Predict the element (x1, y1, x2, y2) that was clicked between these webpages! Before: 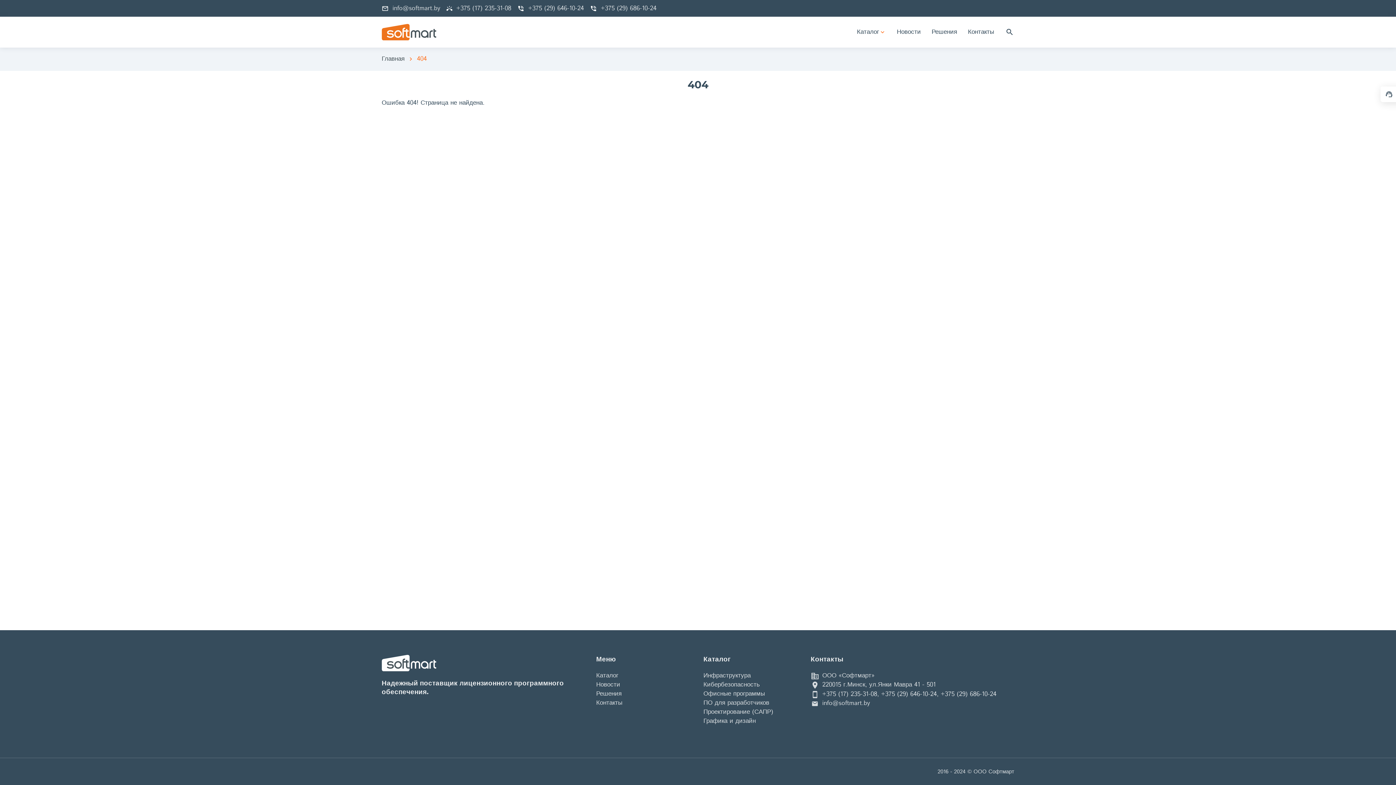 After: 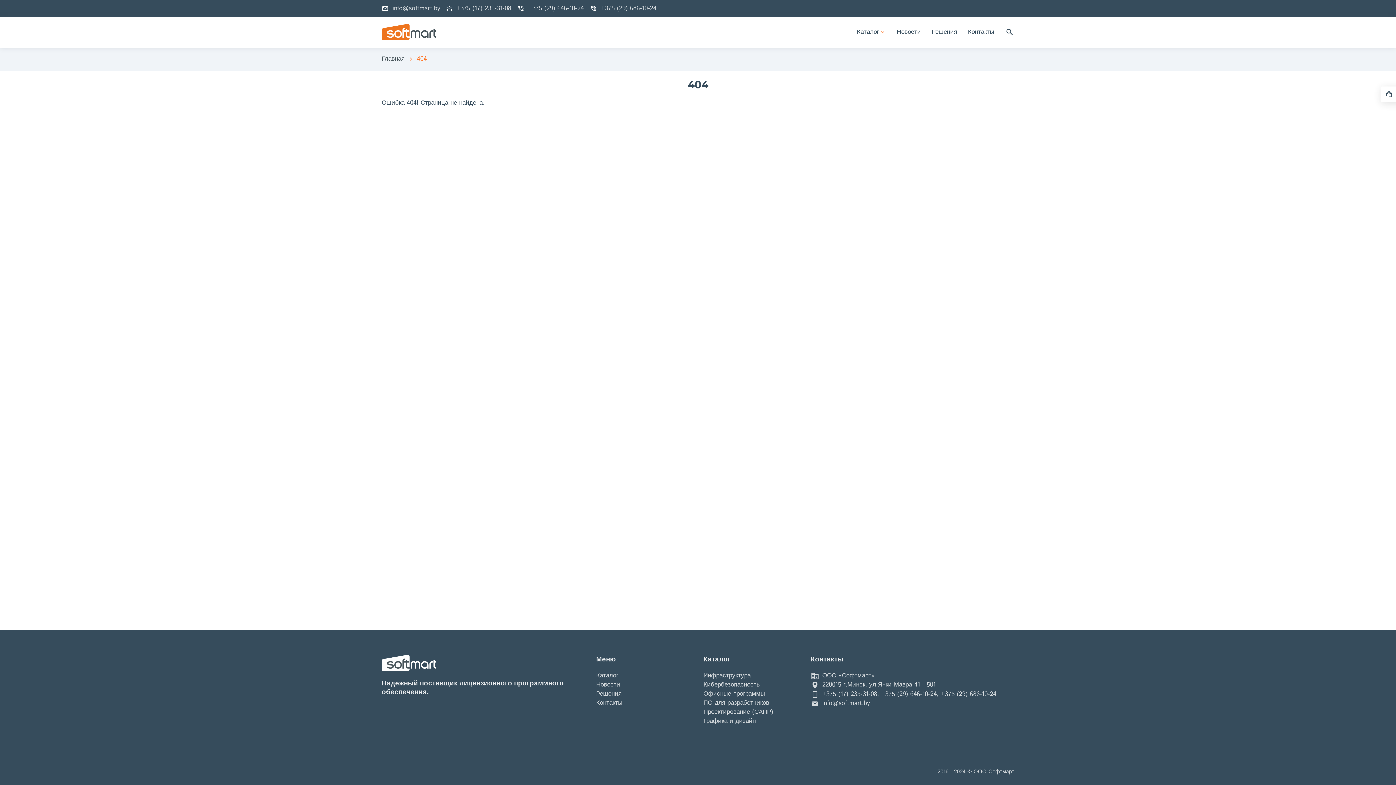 Action: bbox: (928, 27, 961, 36) label: Решения